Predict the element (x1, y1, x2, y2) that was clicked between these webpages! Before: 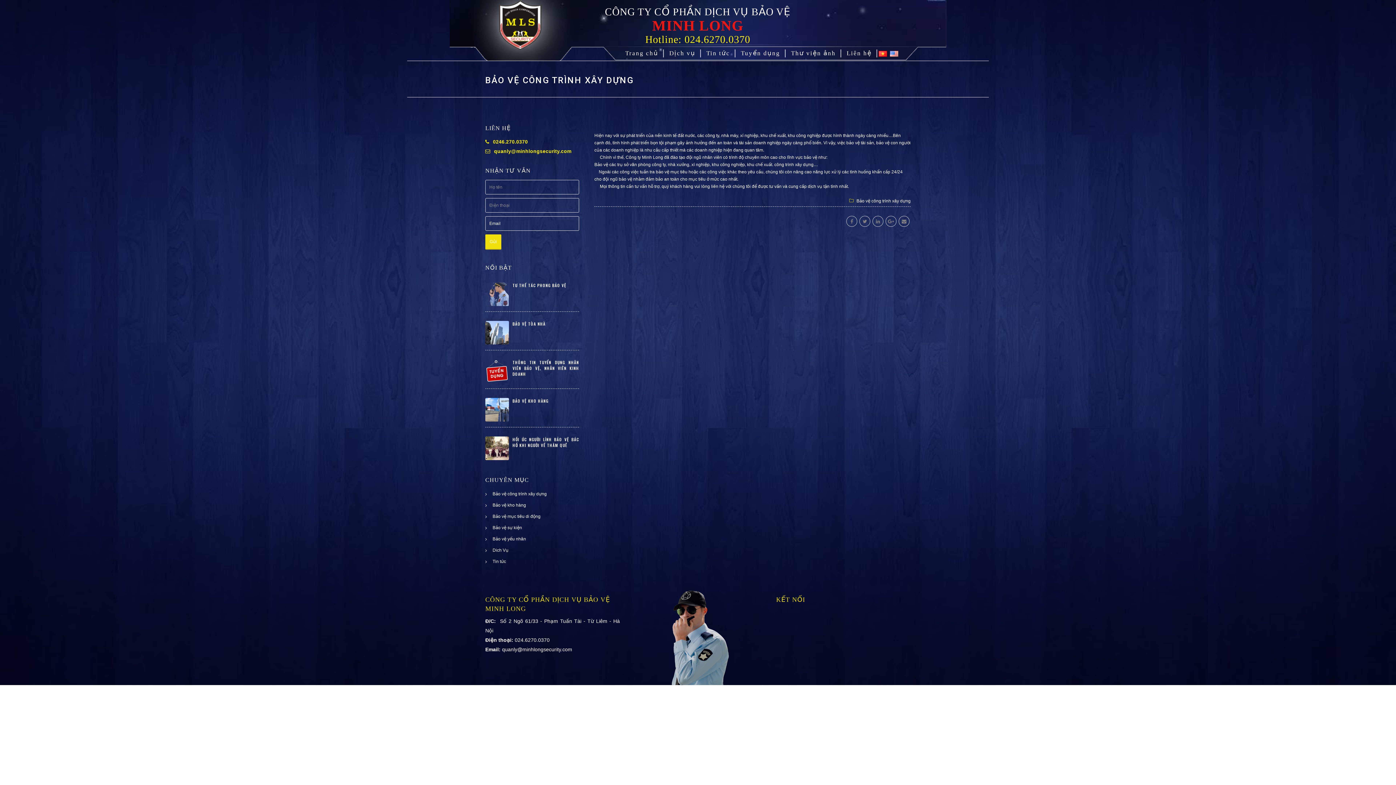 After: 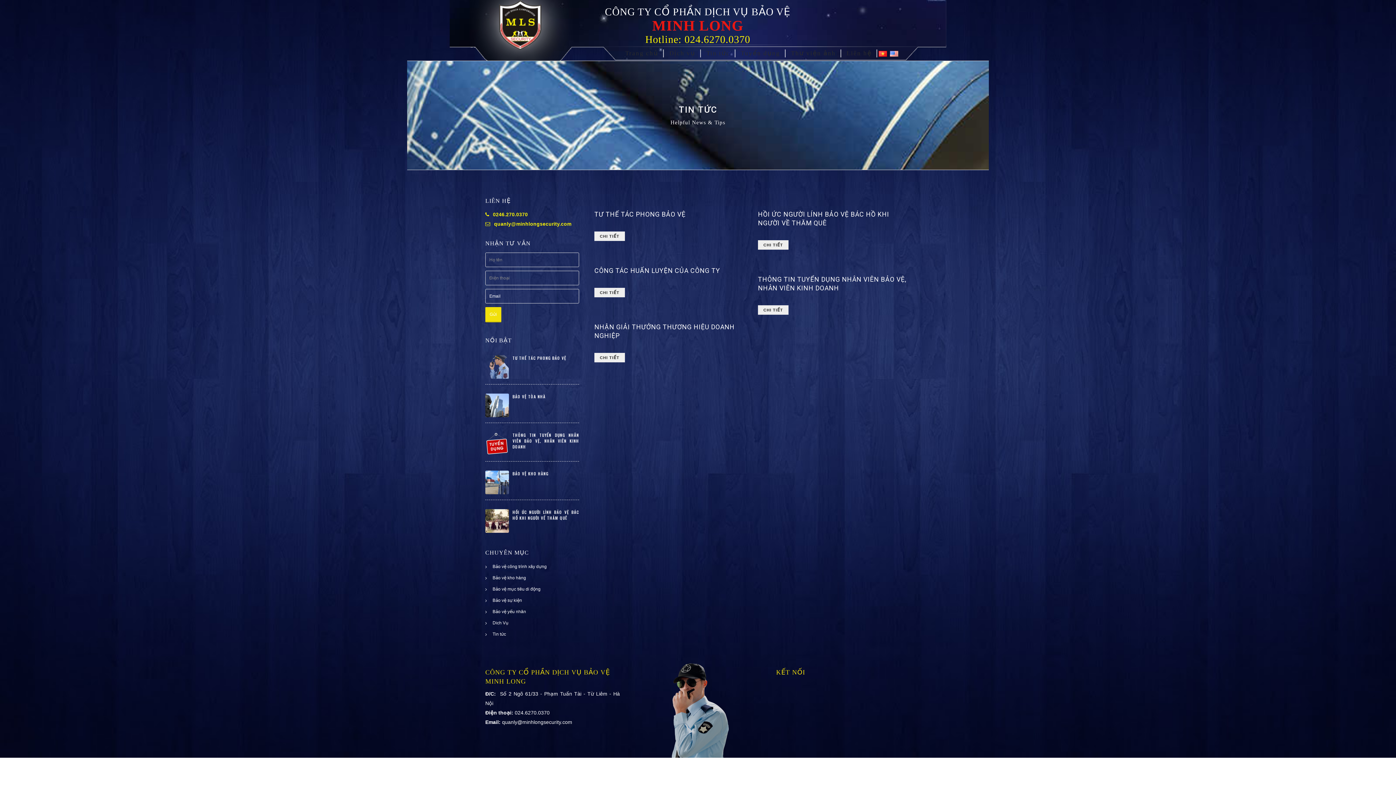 Action: bbox: (485, 559, 506, 564) label: Tin tức